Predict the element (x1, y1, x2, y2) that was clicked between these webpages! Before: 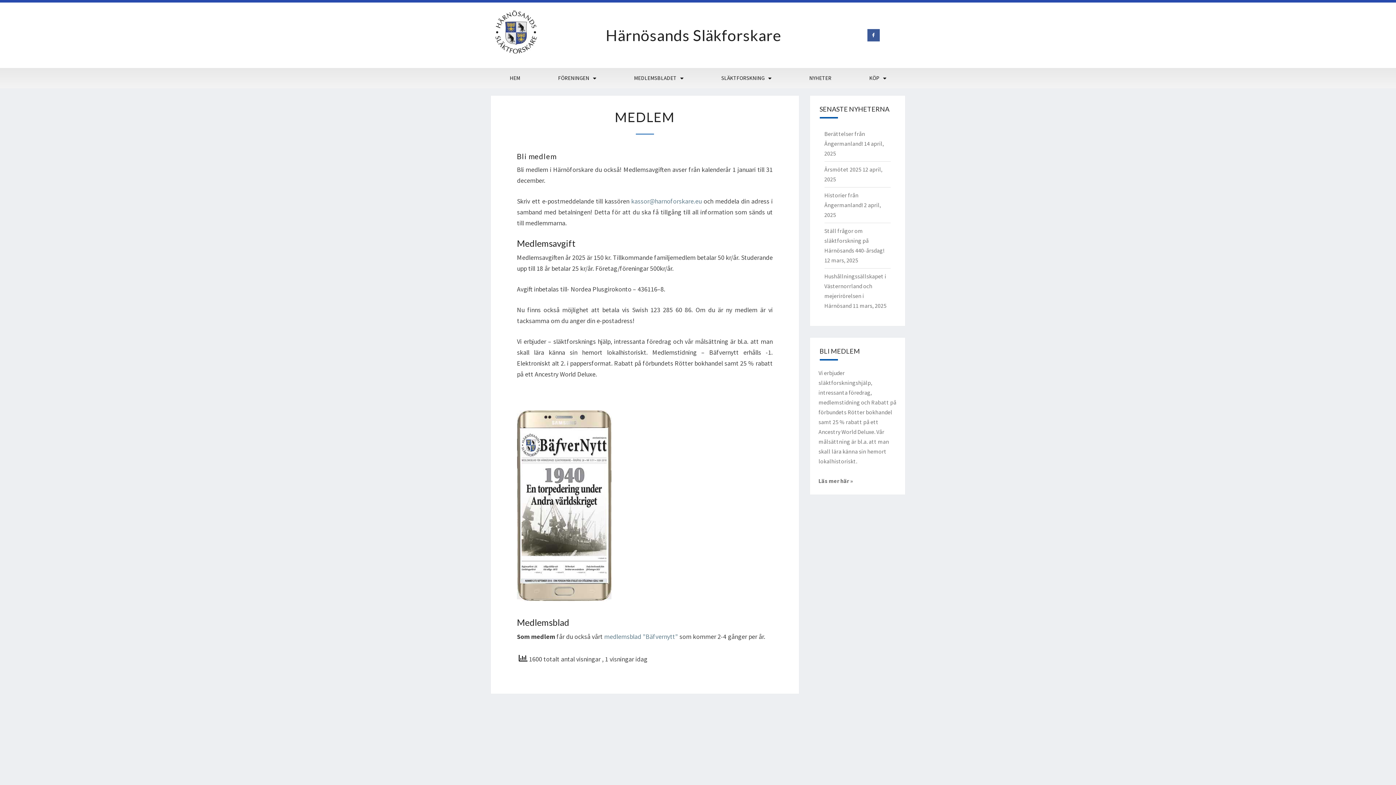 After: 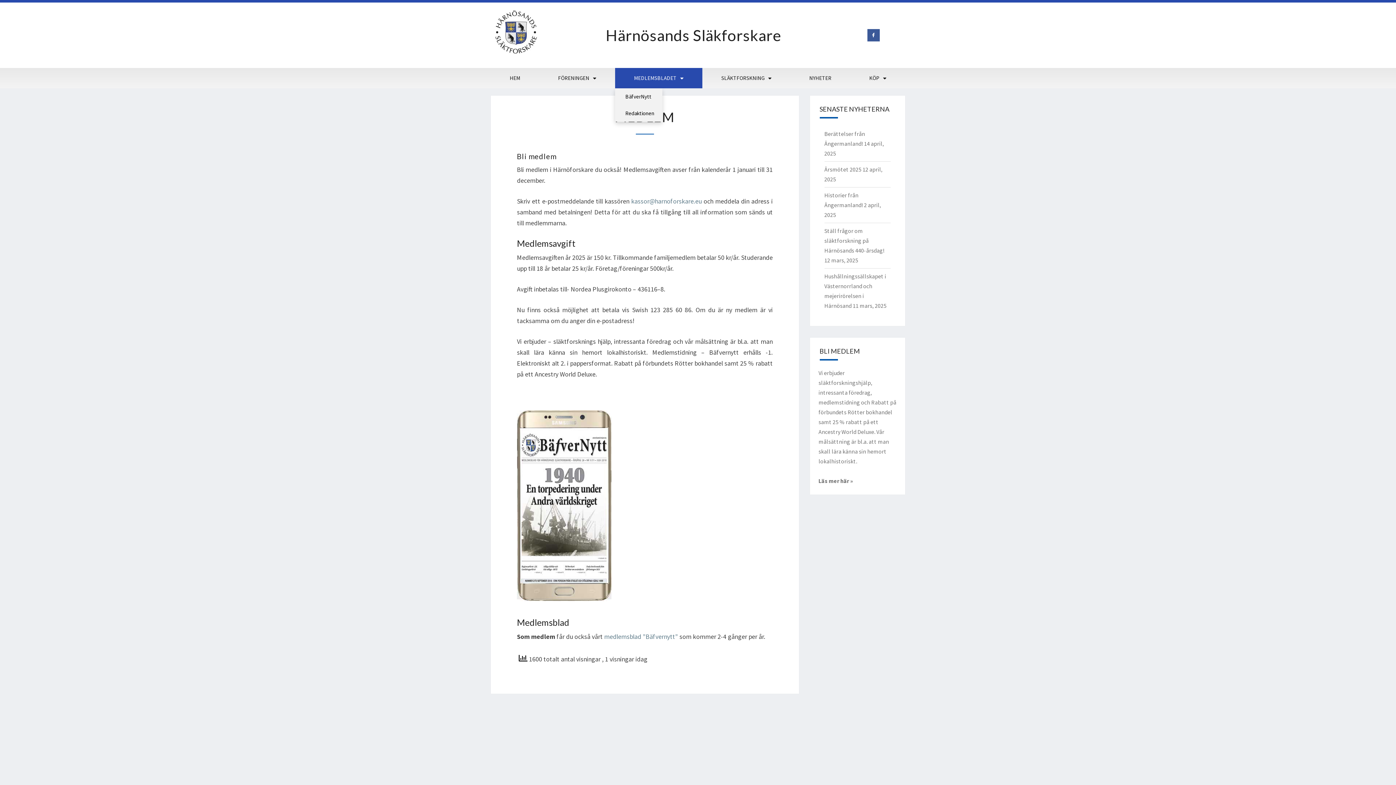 Action: bbox: (615, 68, 702, 88) label: MEDLEMSBLADET